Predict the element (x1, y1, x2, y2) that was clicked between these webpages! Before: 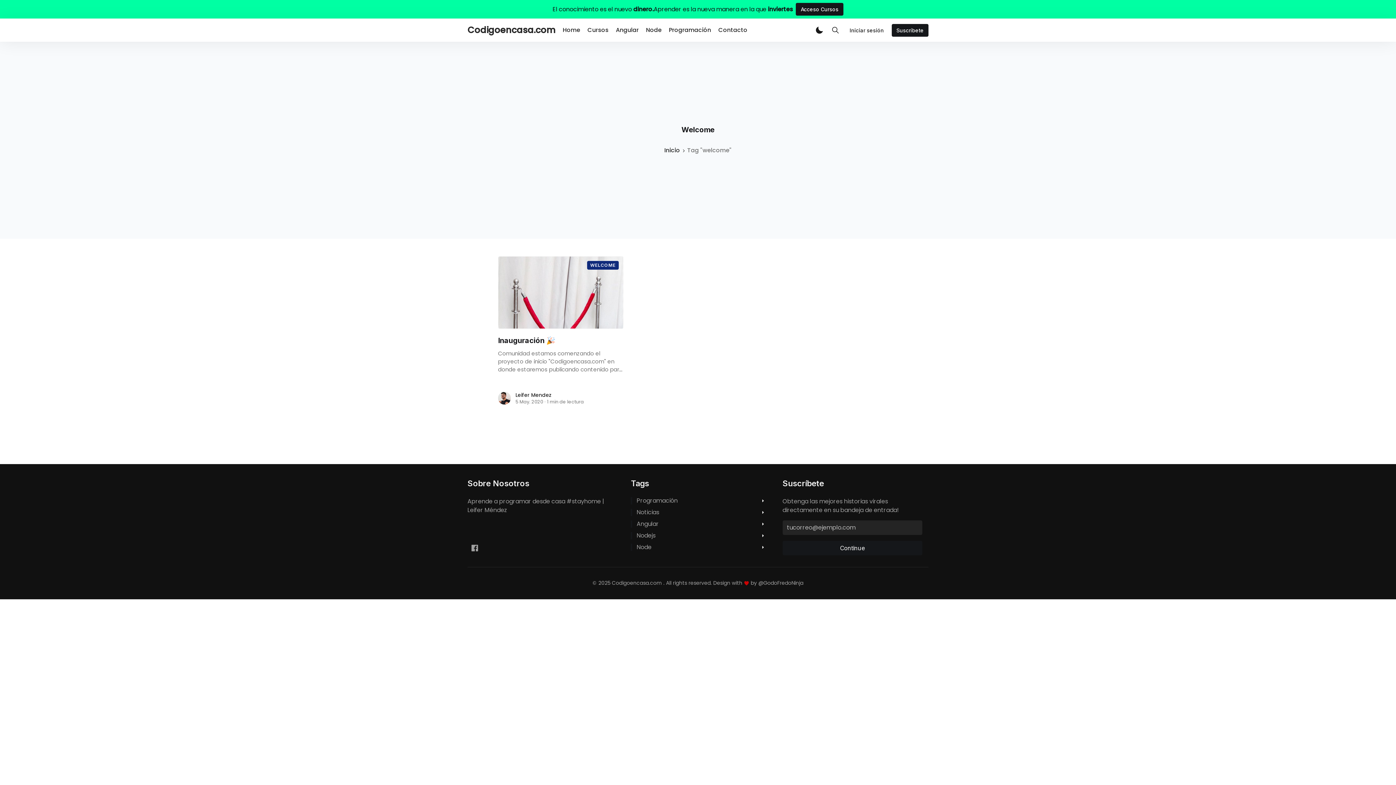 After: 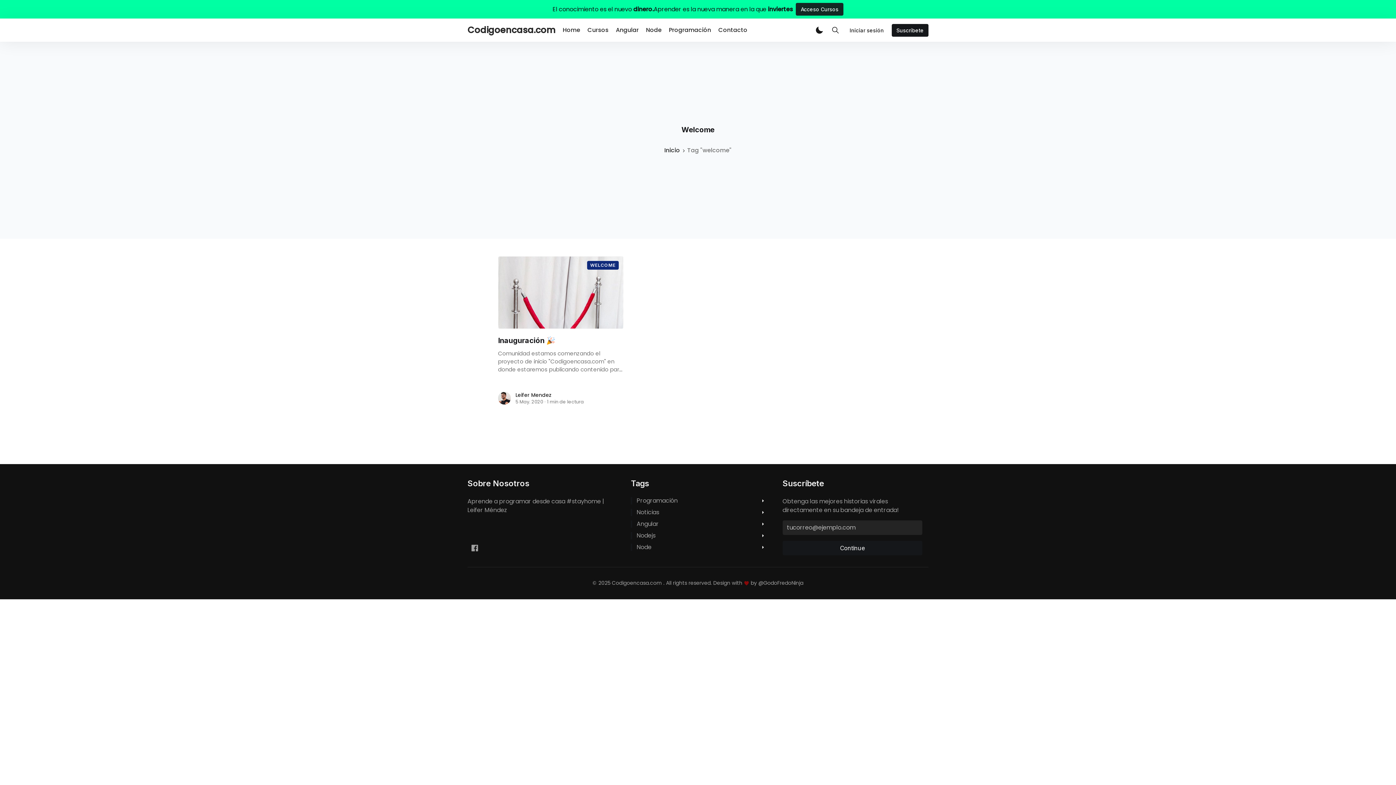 Action: bbox: (796, 2, 843, 15) label: Acceso Cursos